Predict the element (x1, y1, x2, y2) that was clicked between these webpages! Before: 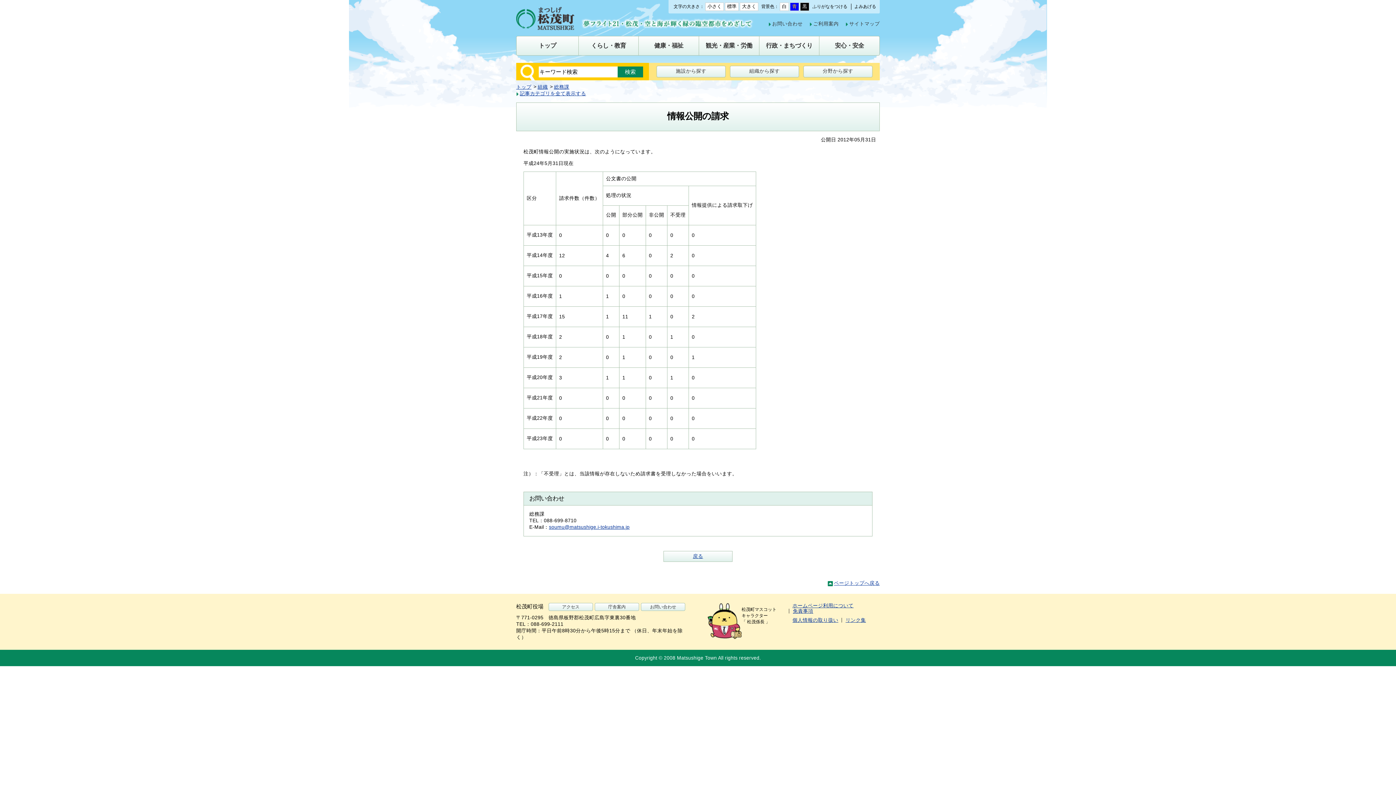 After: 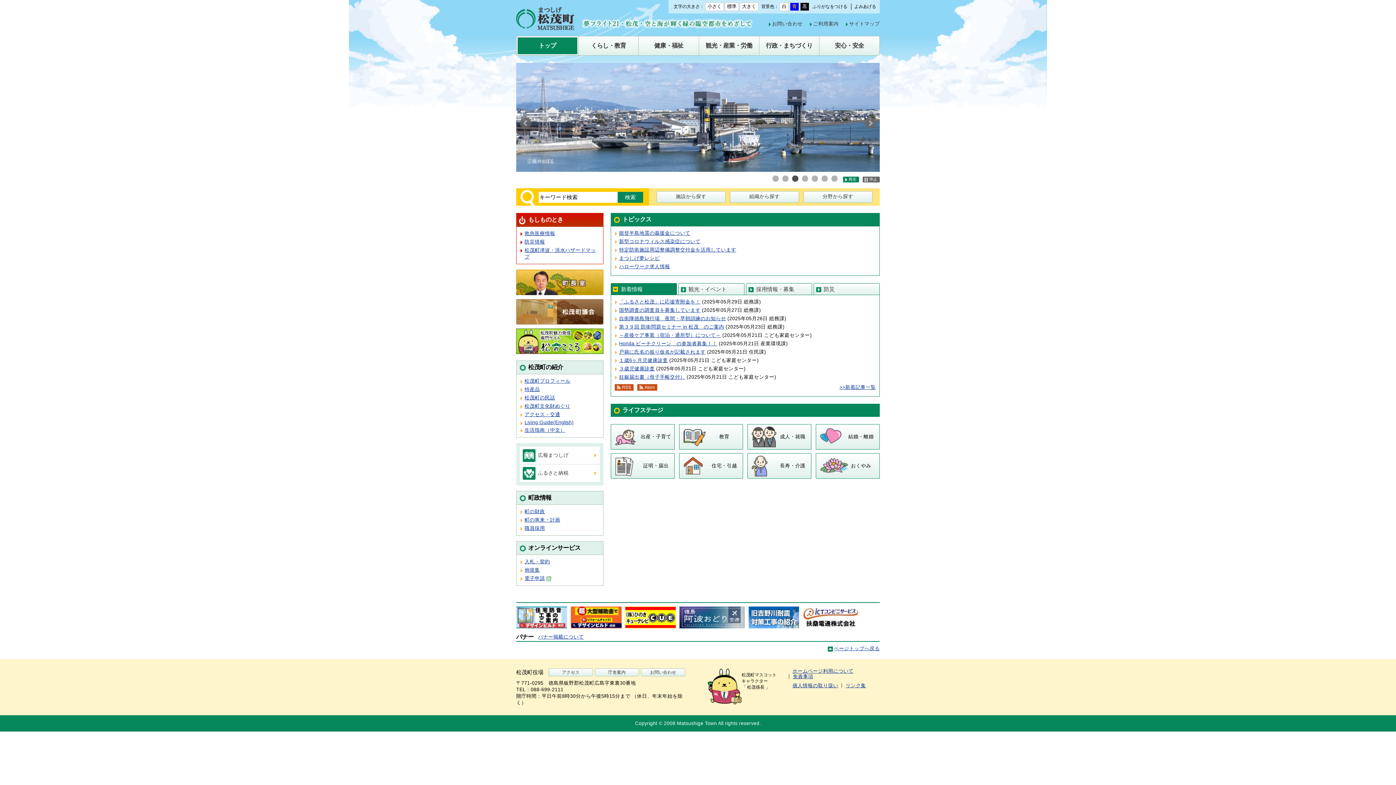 Action: bbox: (516, 36, 578, 55) label: トップ